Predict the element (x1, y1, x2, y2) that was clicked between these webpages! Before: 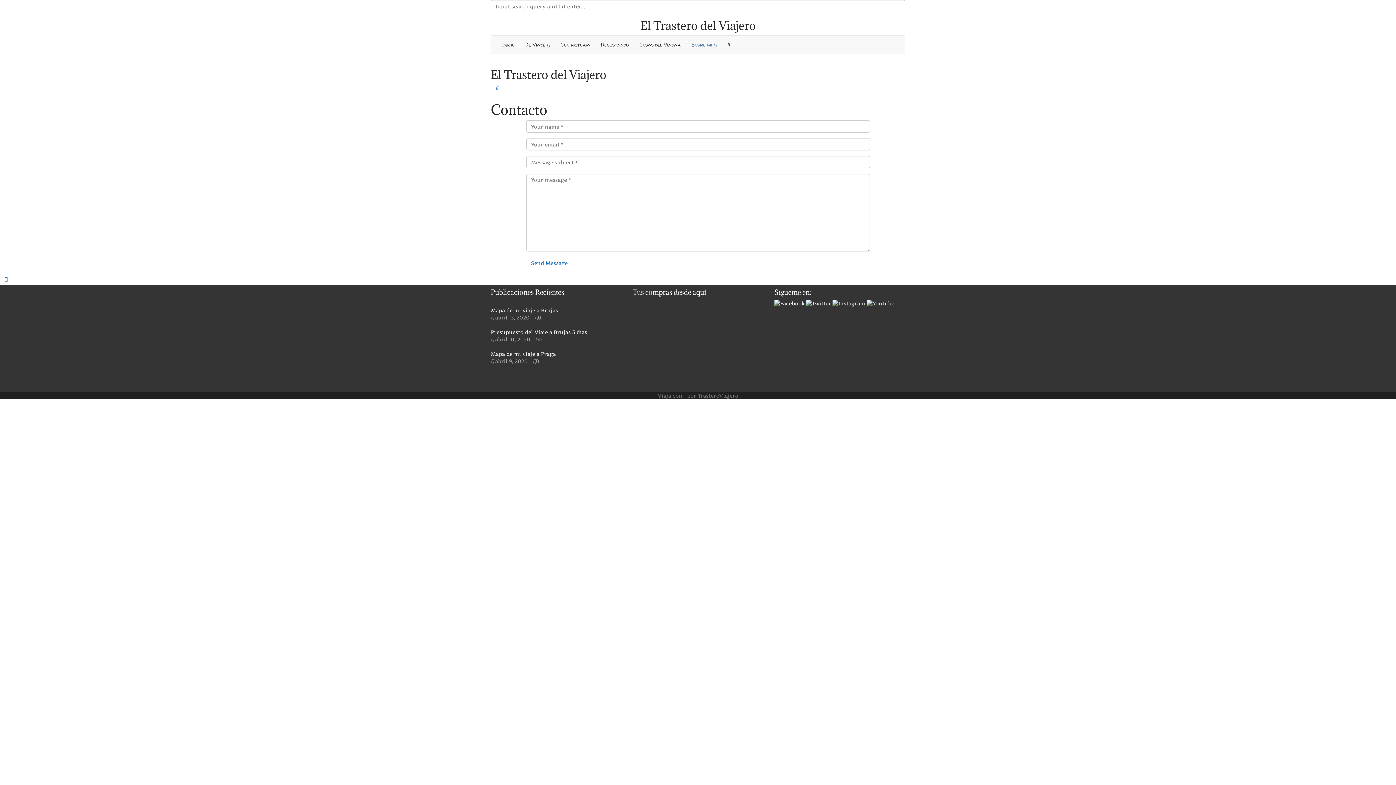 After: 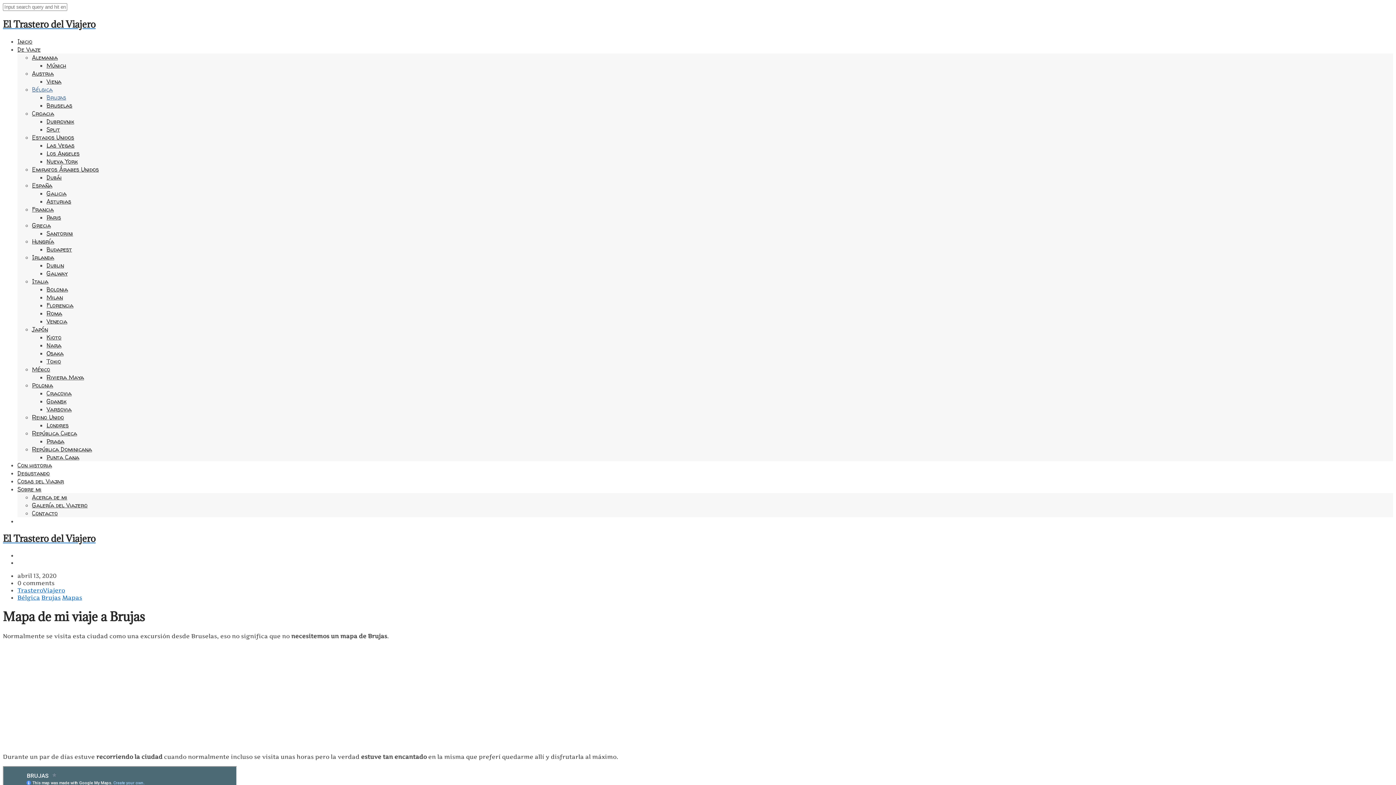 Action: bbox: (490, 307, 558, 313) label: Mapa de mi viaje a Brujas